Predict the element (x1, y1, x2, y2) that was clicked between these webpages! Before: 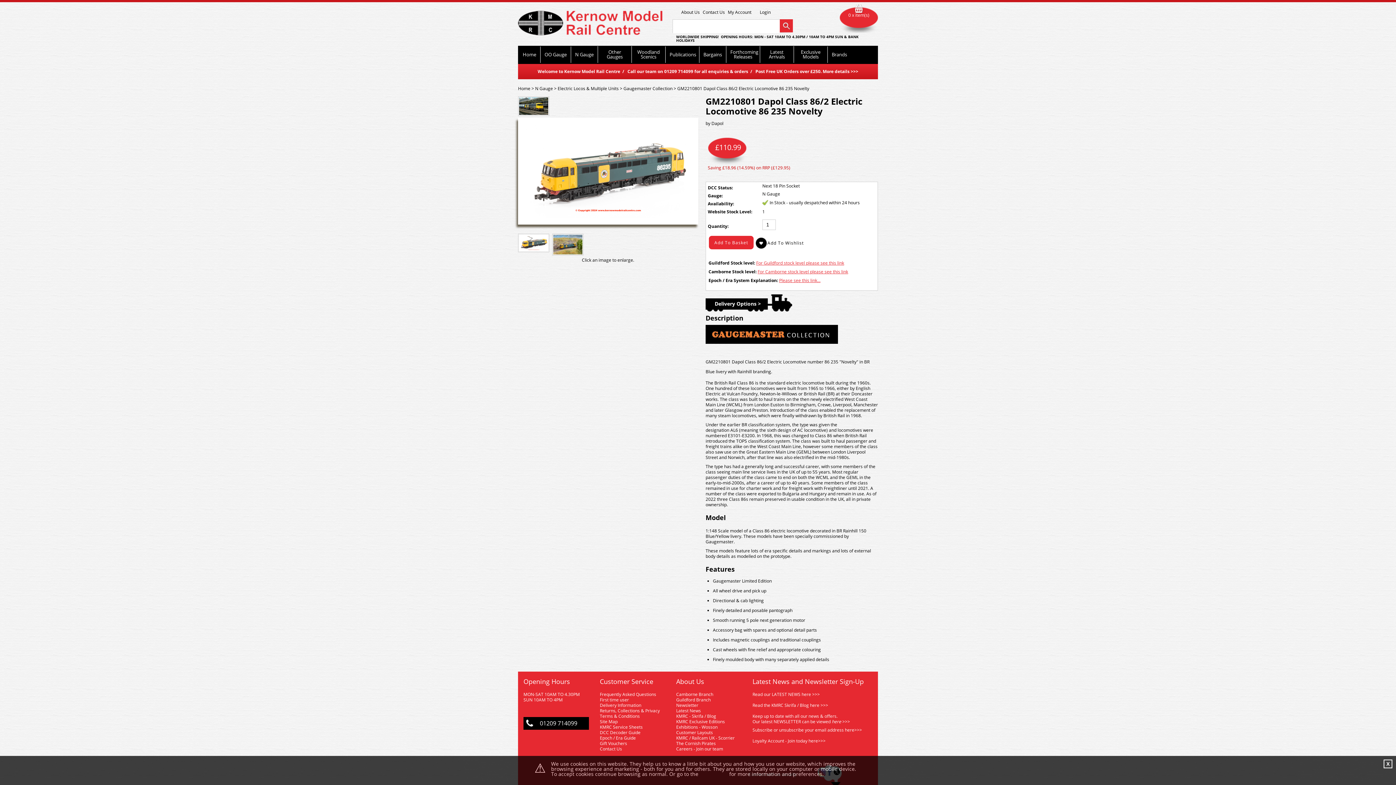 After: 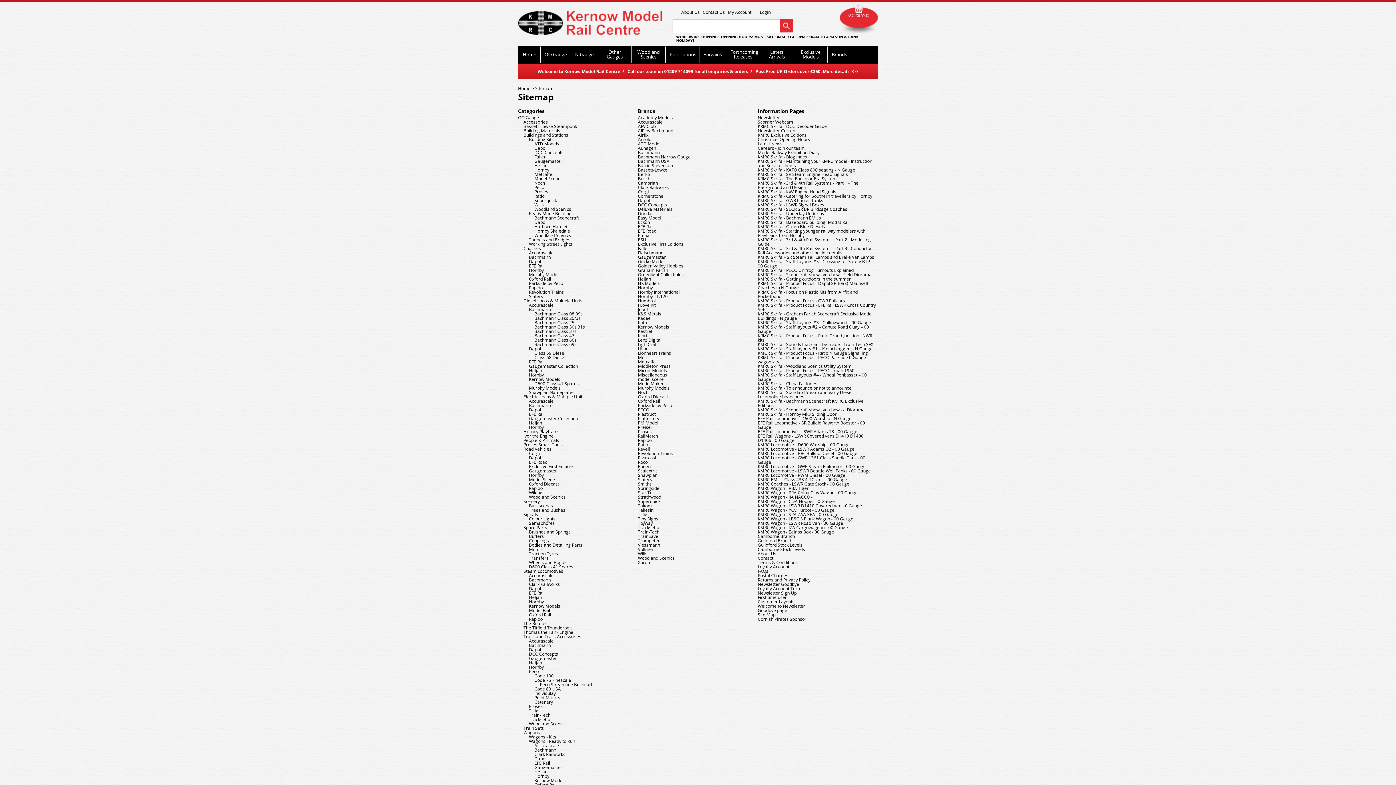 Action: bbox: (600, 718, 617, 725) label: Site Map
